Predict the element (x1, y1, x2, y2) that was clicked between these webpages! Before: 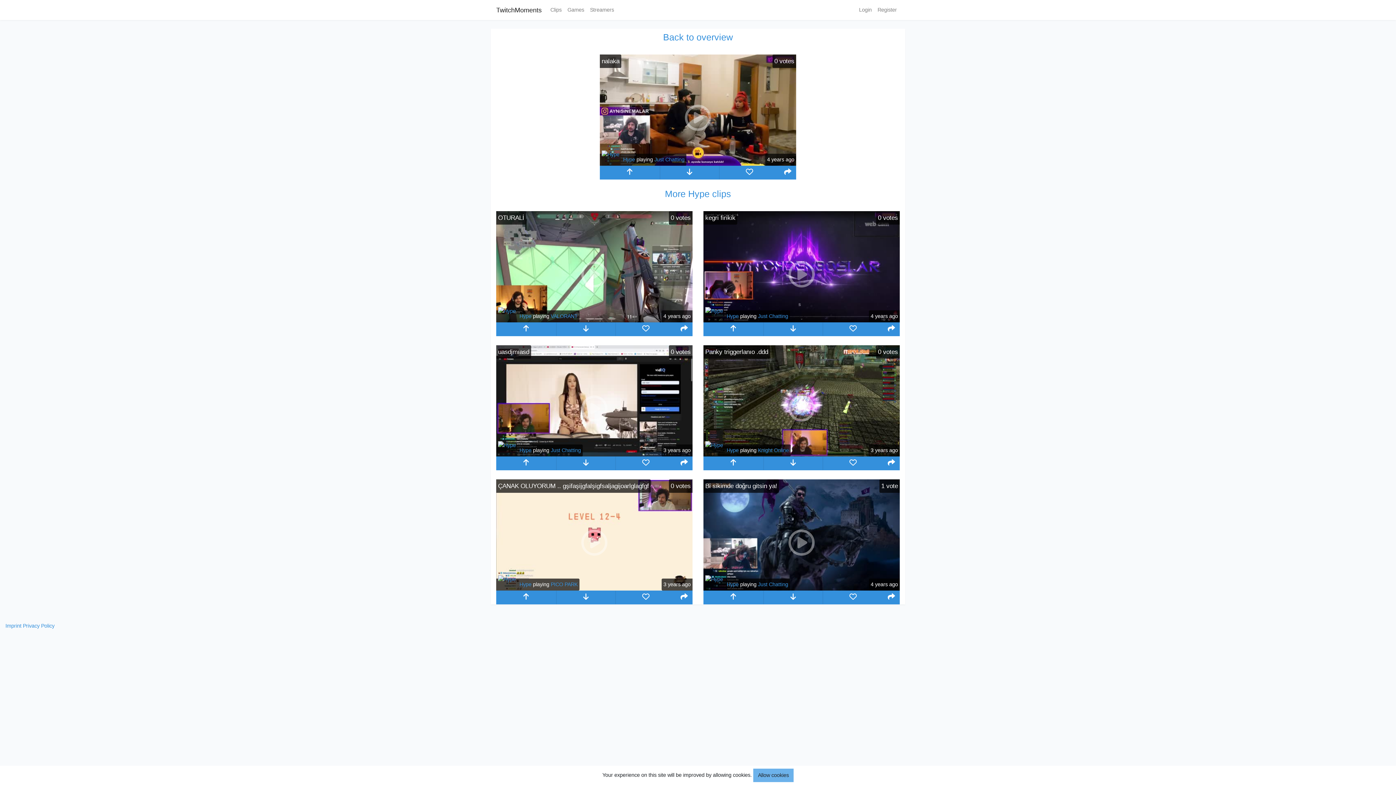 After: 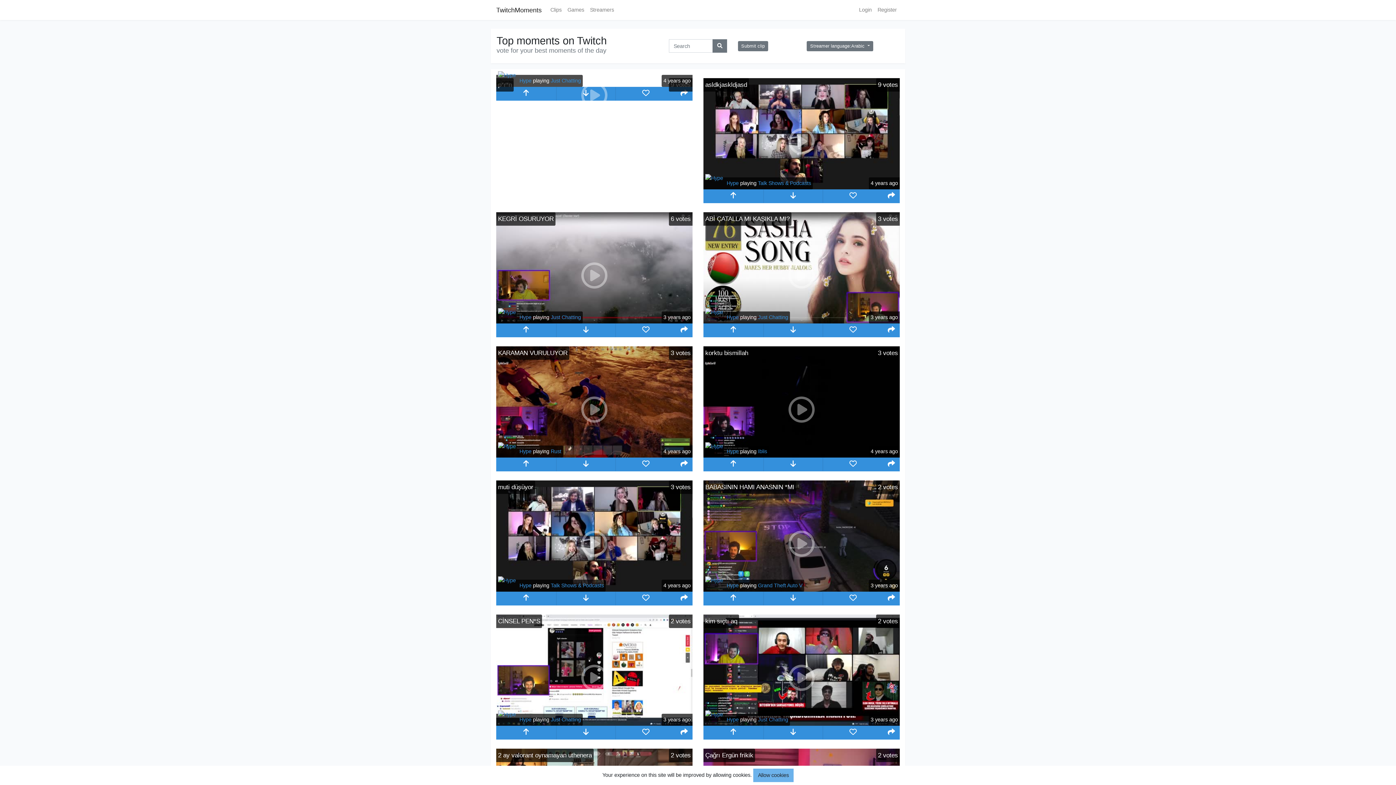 Action: label: More Hype clips bbox: (665, 188, 731, 198)